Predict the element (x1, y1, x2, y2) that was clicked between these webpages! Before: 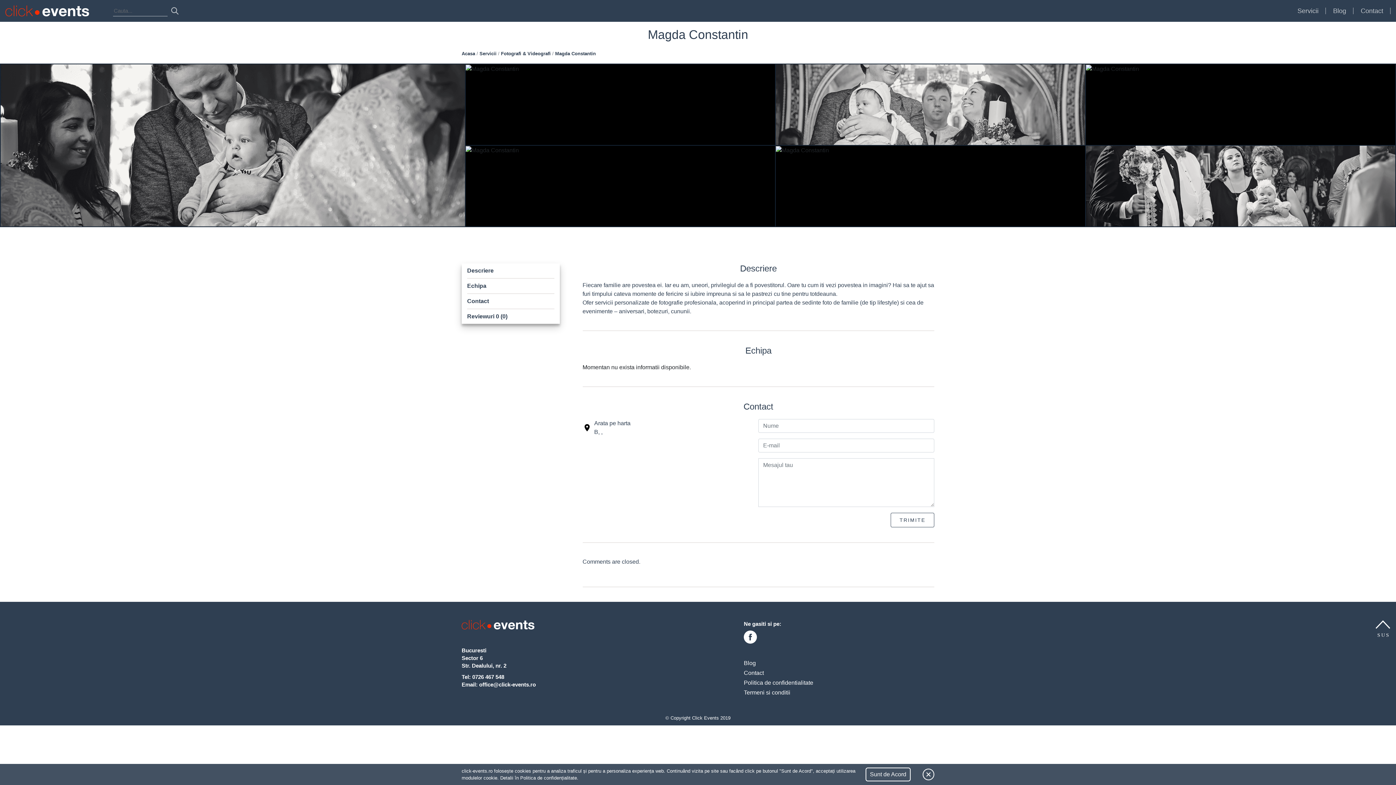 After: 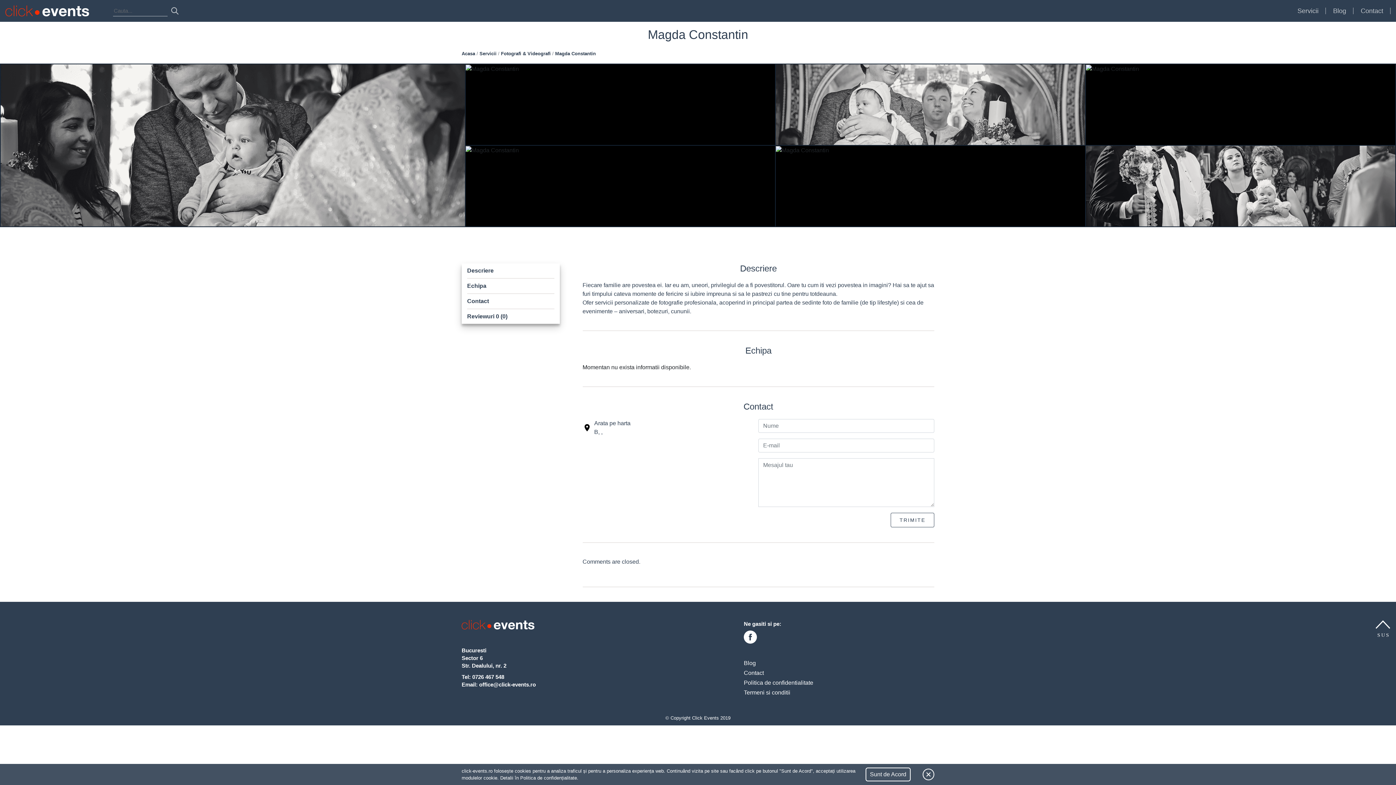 Action: bbox: (555, 50, 596, 57) label: Magda Constantin